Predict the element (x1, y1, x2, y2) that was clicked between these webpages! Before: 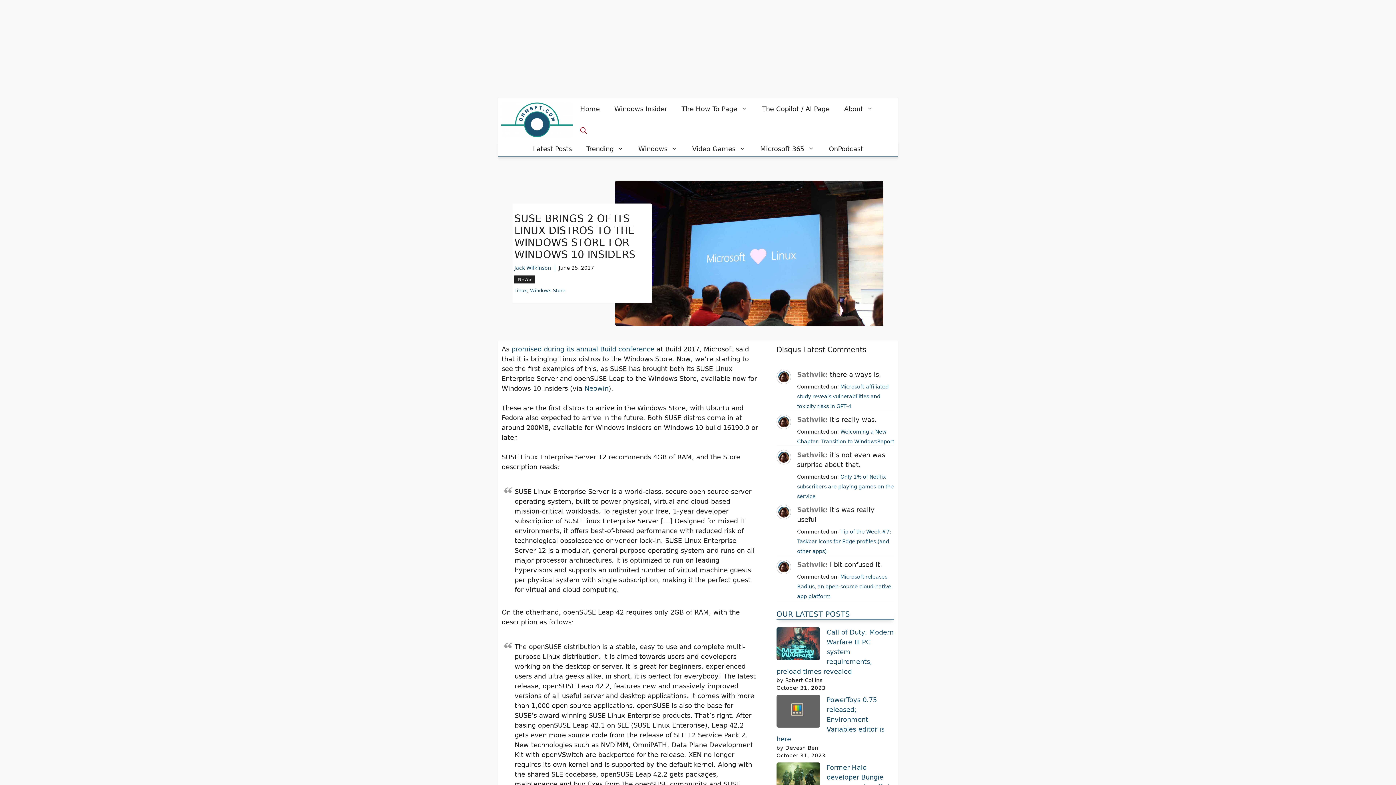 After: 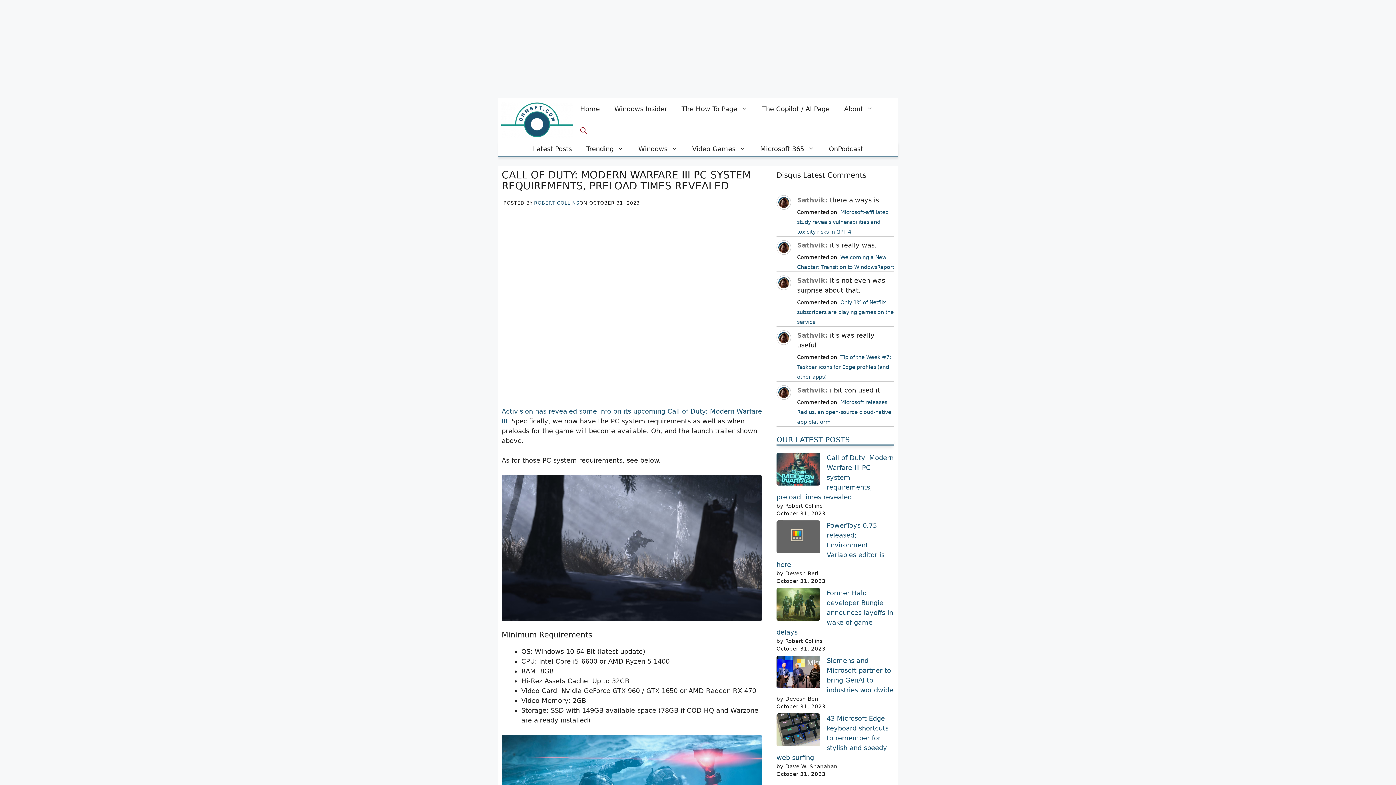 Action: bbox: (776, 628, 893, 675) label: Call of Duty: Modern Warfare III PC system requirements, preload times revealed